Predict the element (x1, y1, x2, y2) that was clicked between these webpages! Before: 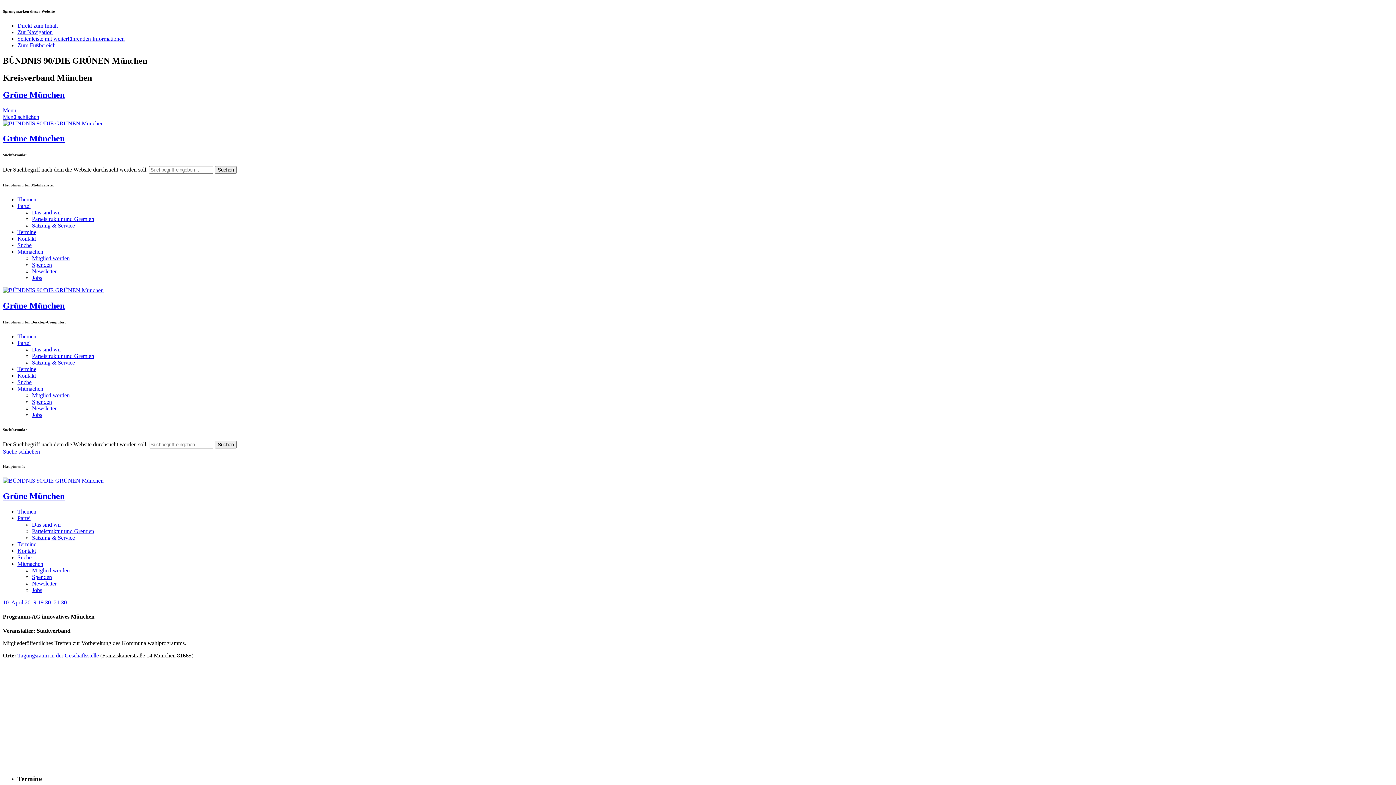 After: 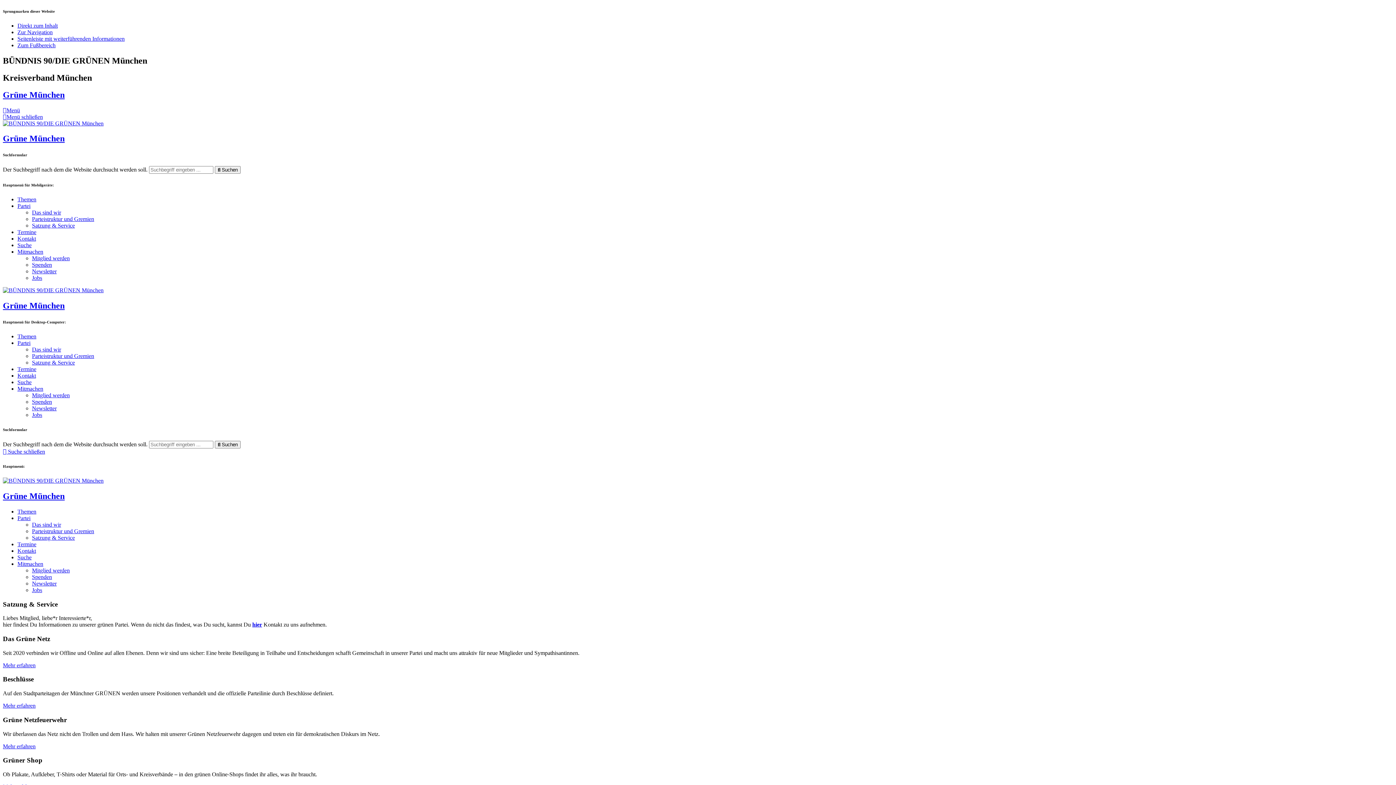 Action: bbox: (32, 359, 74, 365) label: Satzung & Service